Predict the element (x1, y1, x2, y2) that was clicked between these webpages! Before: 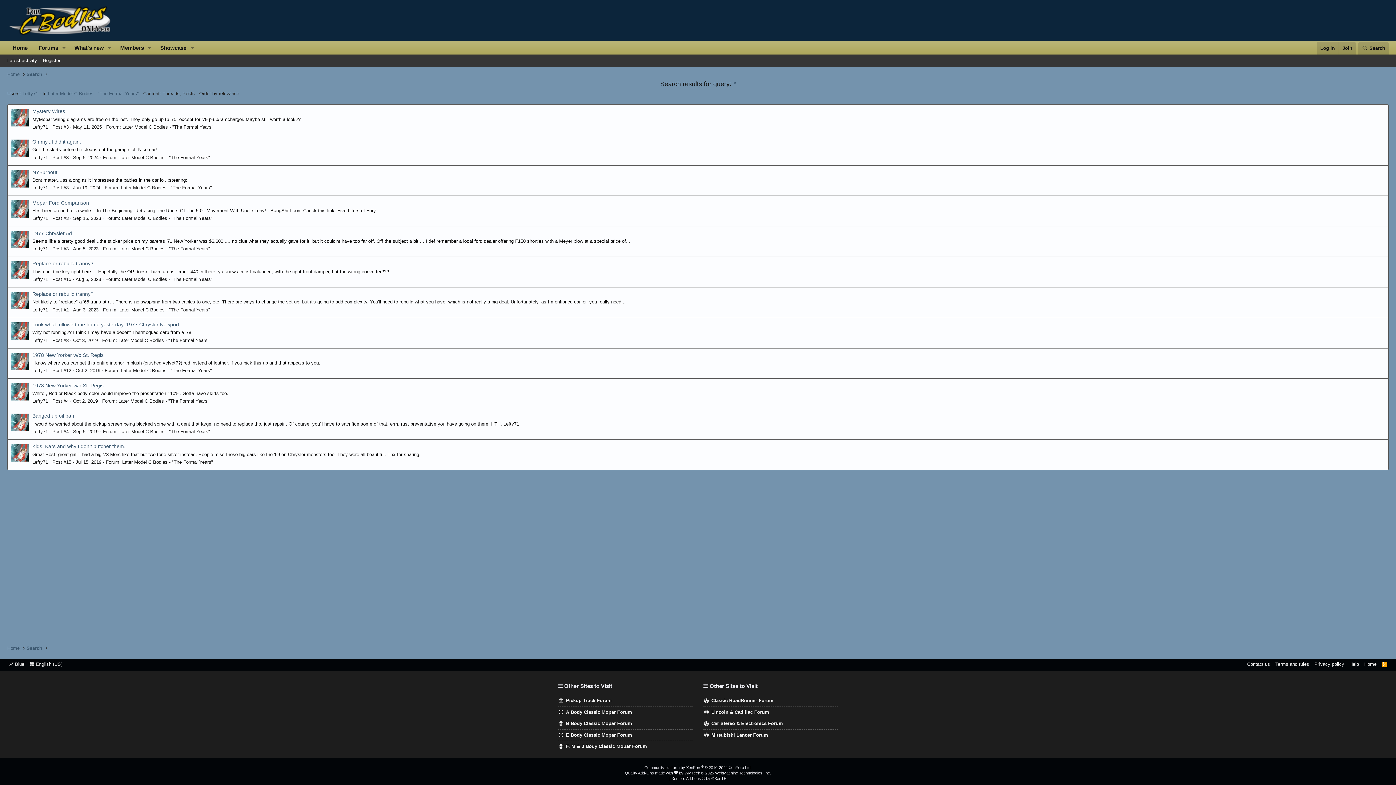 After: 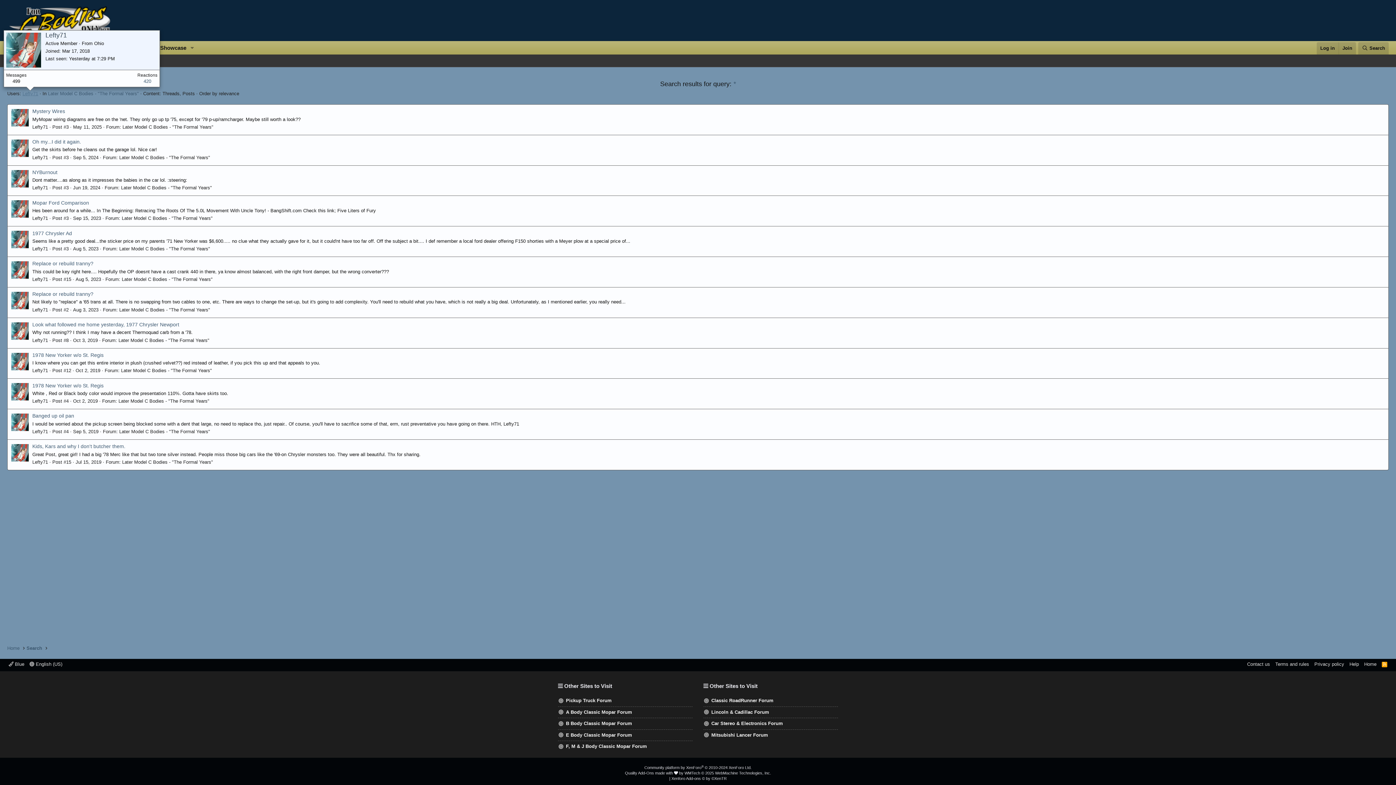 Action: bbox: (22, 90, 38, 96) label: Lefty71